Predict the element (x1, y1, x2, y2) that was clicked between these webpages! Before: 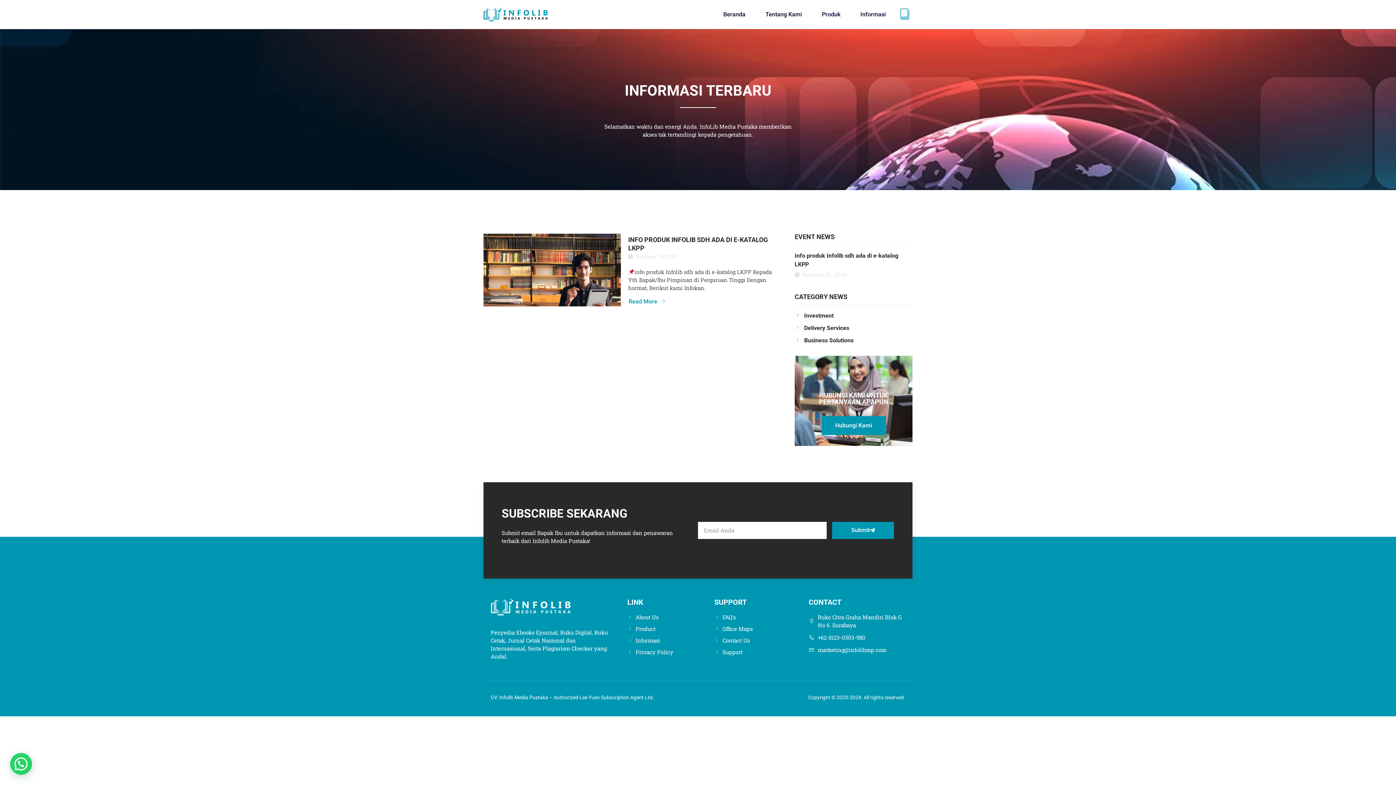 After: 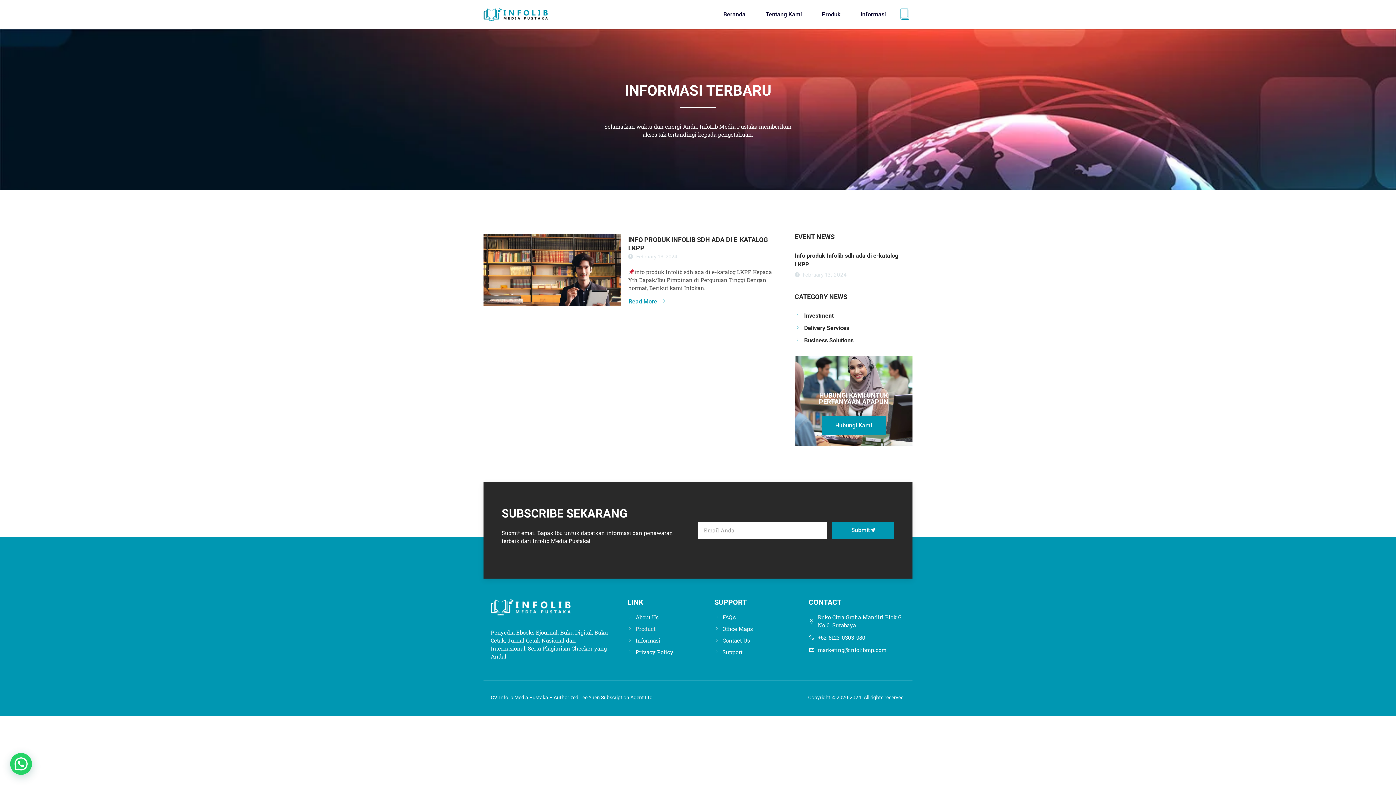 Action: label: Product bbox: (627, 624, 714, 632)